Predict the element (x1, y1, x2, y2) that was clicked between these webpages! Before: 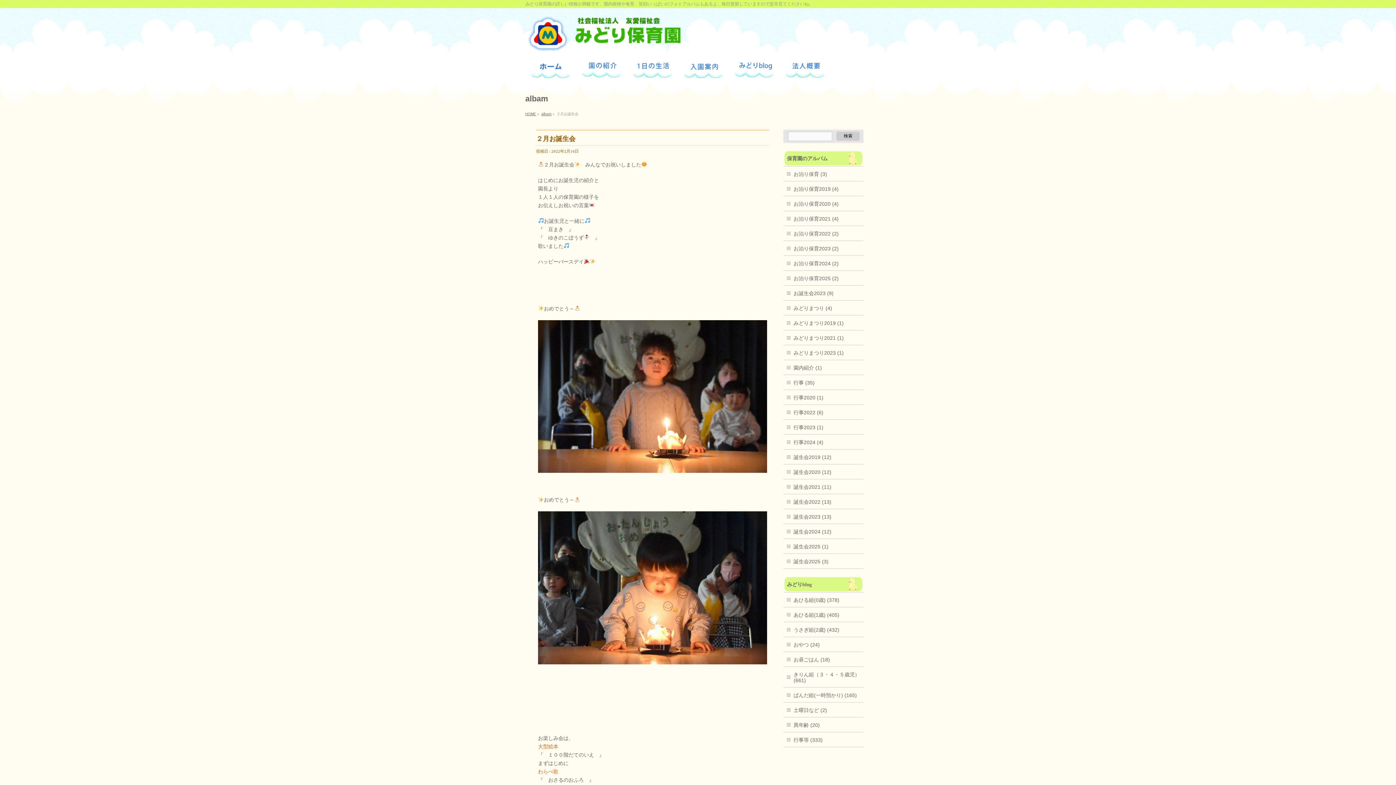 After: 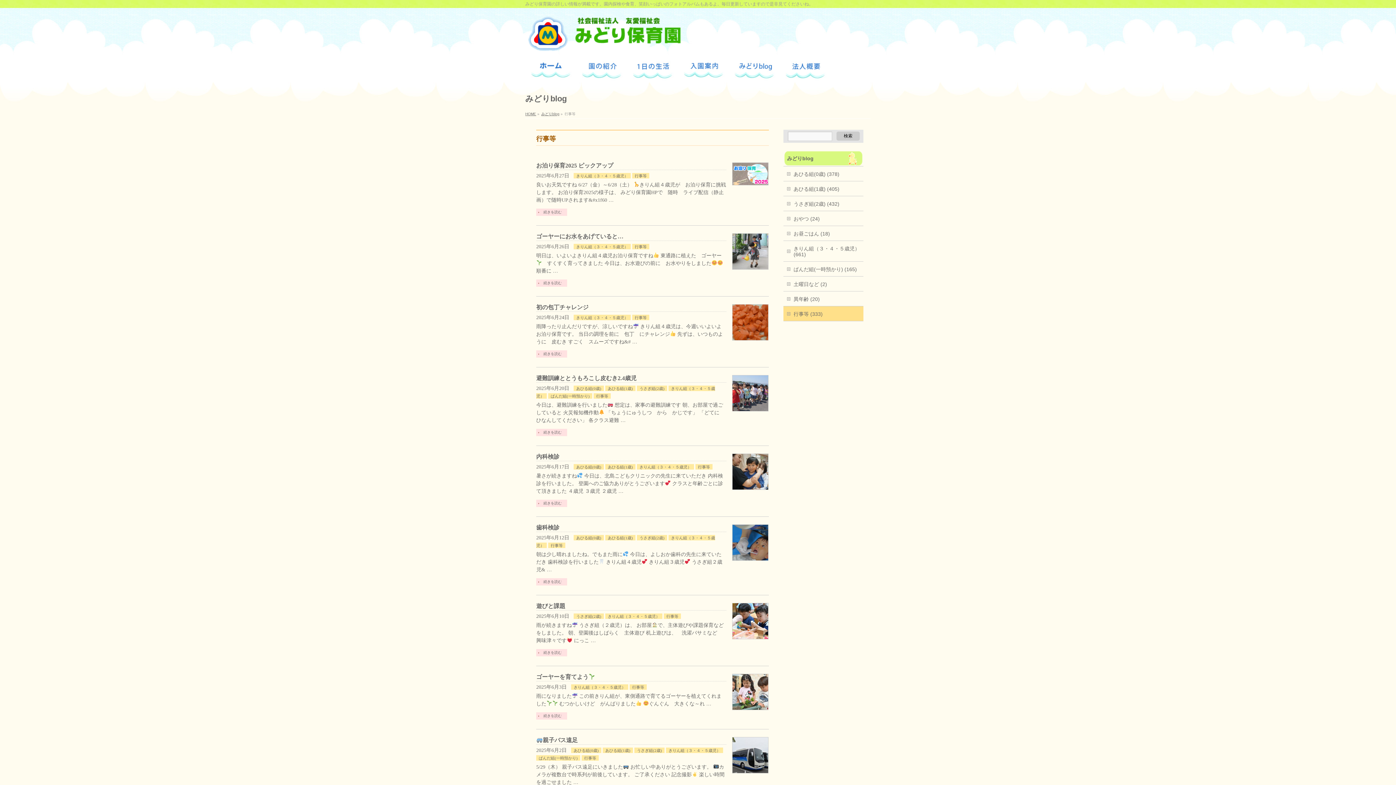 Action: label: 行事等 (333) bbox: (783, 732, 863, 747)